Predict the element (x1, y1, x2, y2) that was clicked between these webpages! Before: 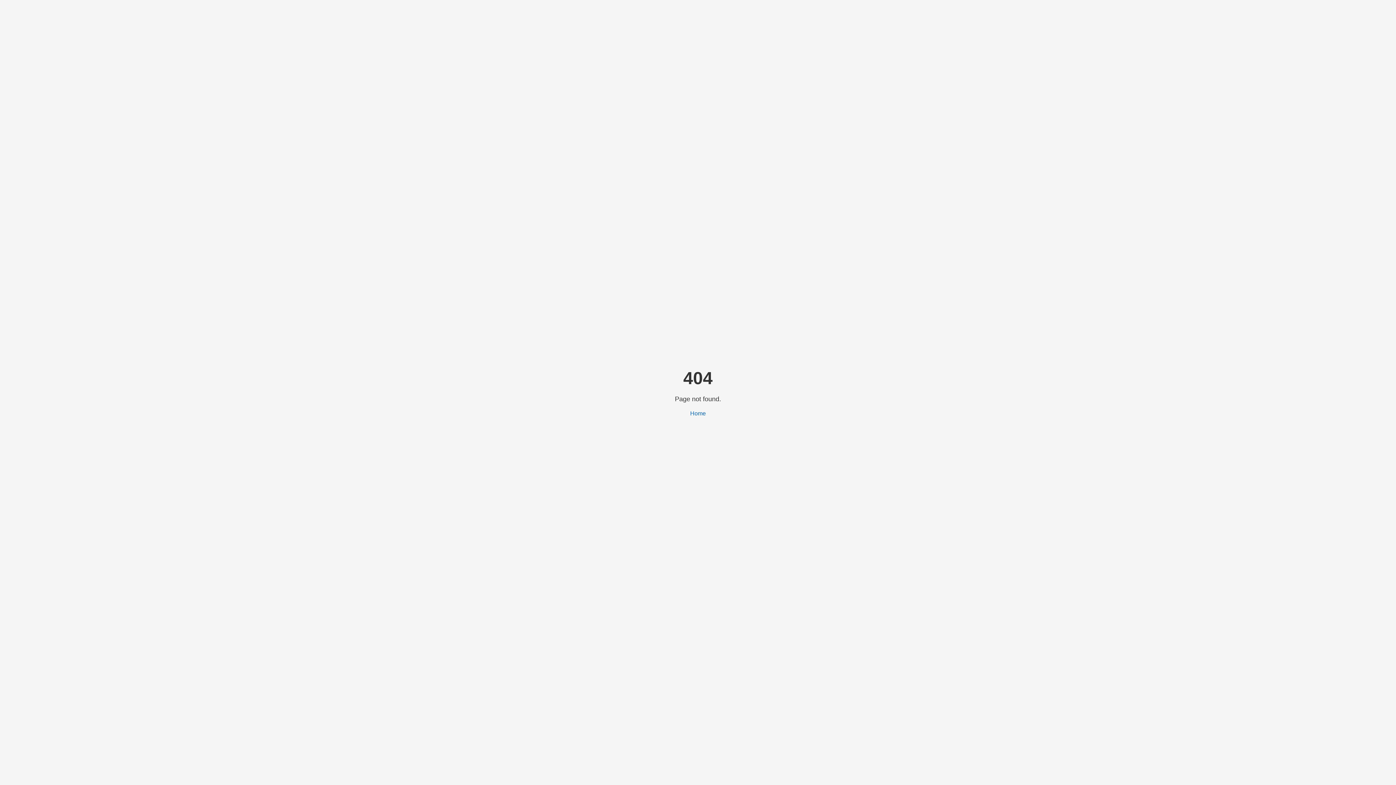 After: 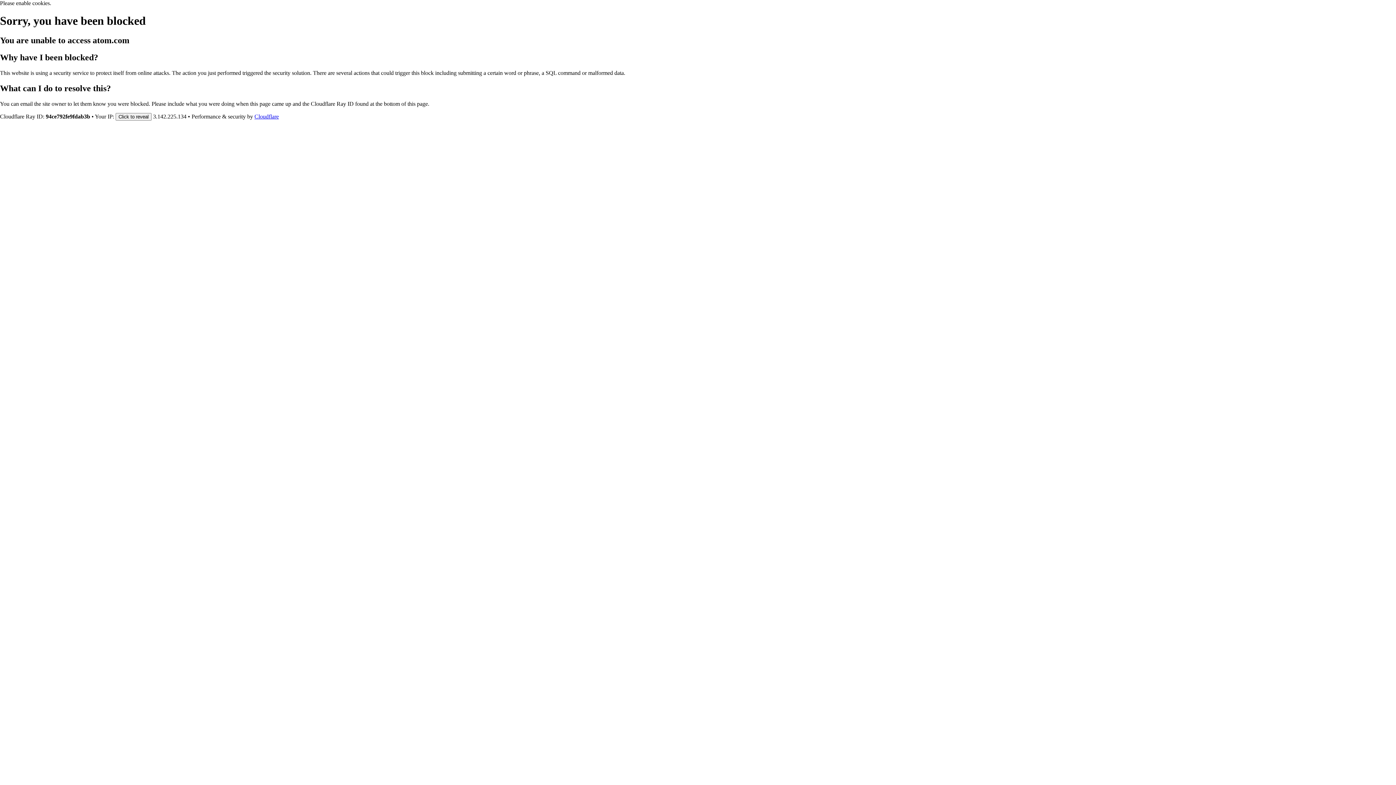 Action: bbox: (690, 410, 706, 416) label: Home